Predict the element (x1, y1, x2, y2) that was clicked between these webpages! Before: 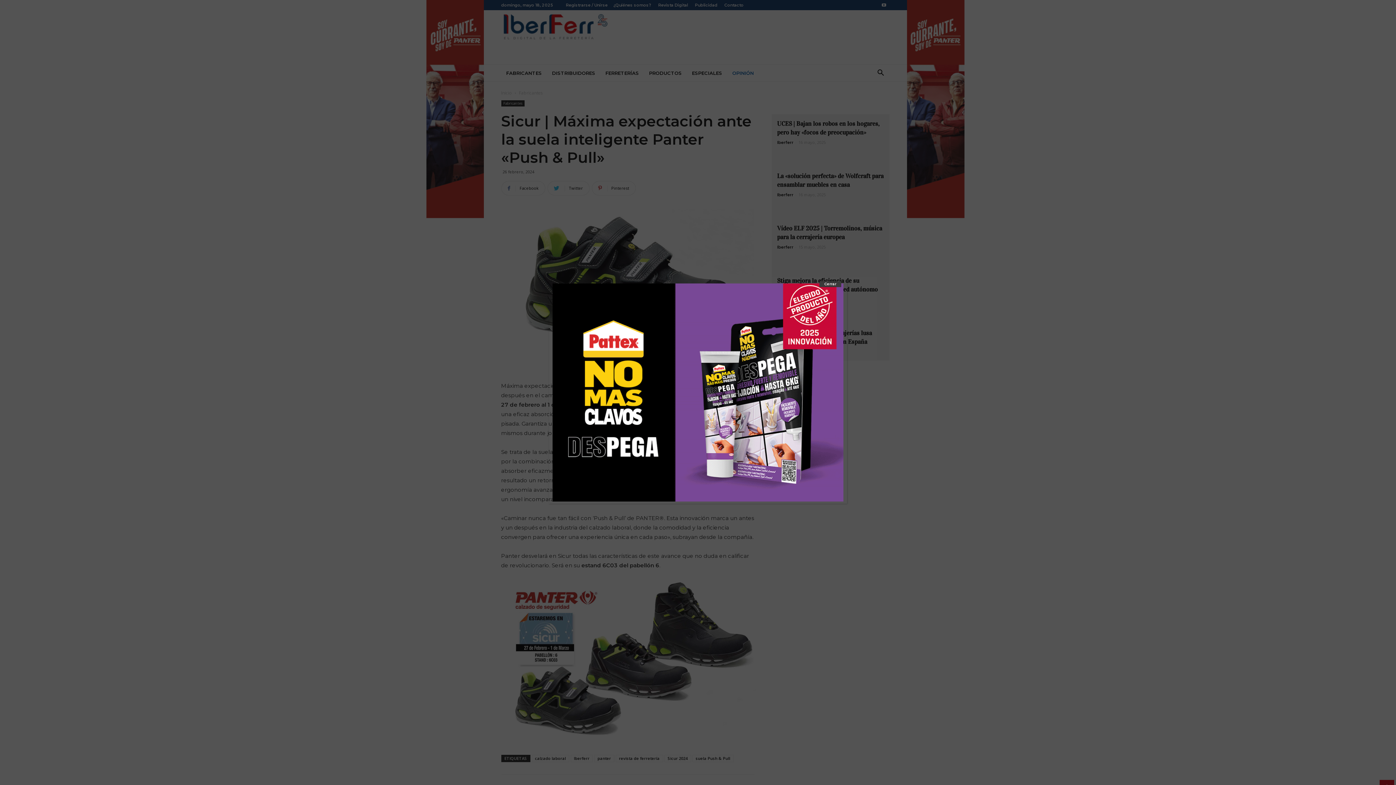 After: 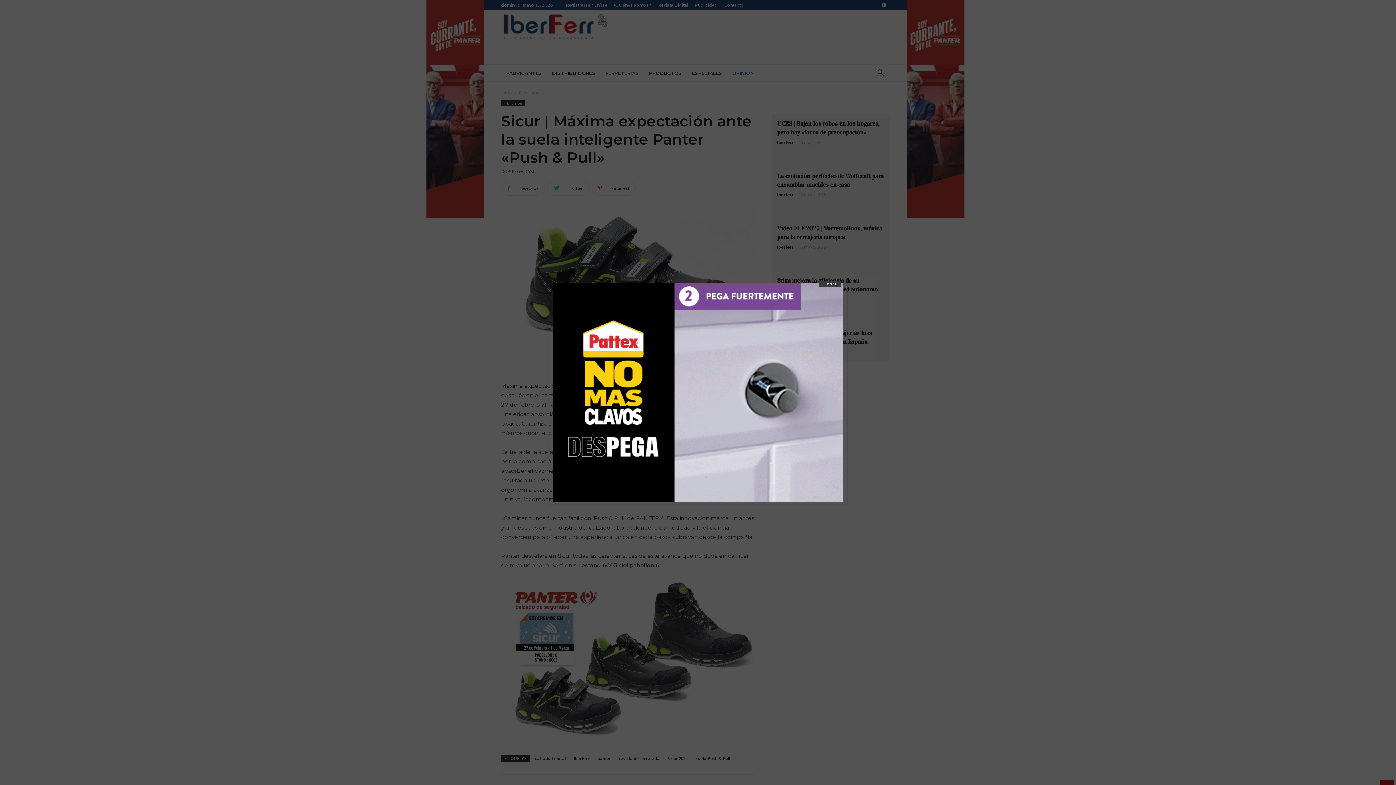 Action: bbox: (549, 283, 847, 501)